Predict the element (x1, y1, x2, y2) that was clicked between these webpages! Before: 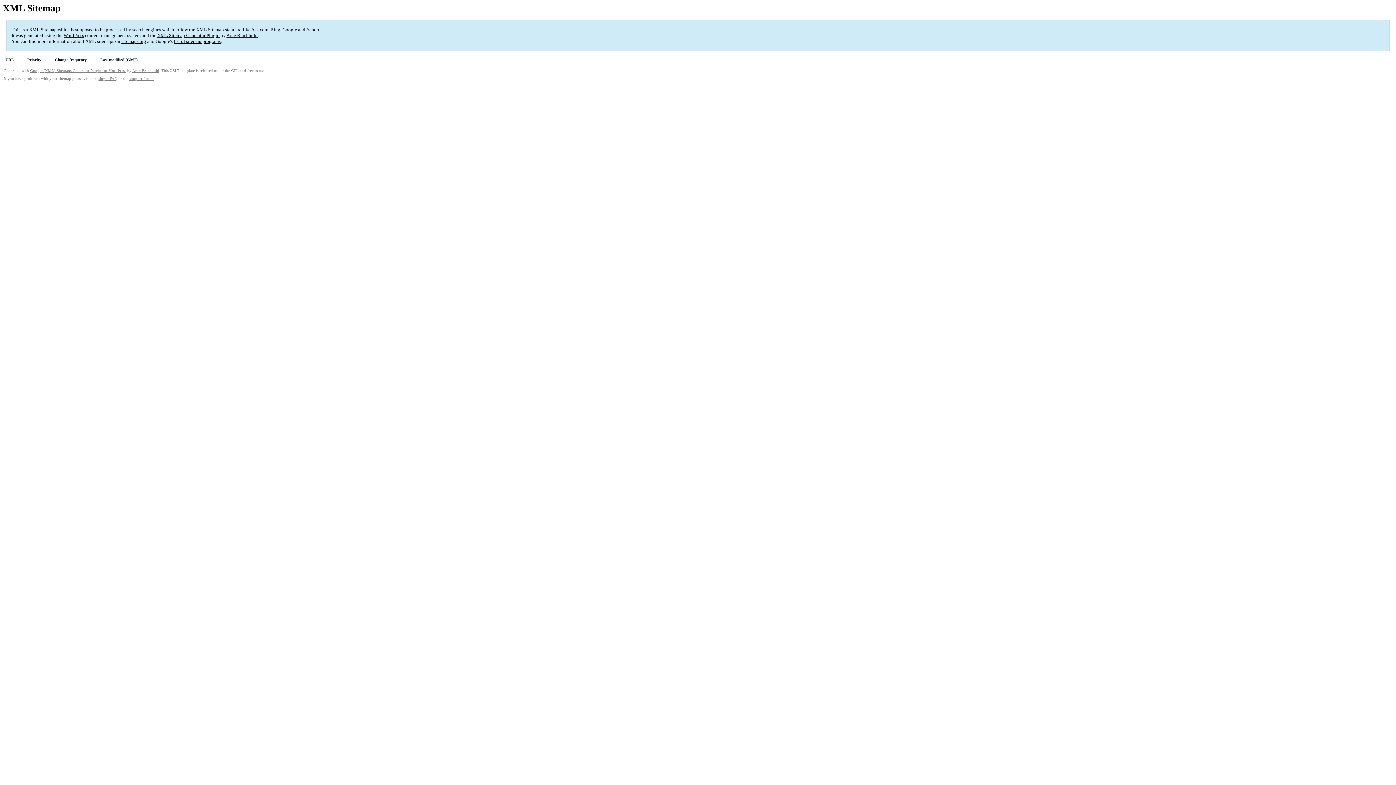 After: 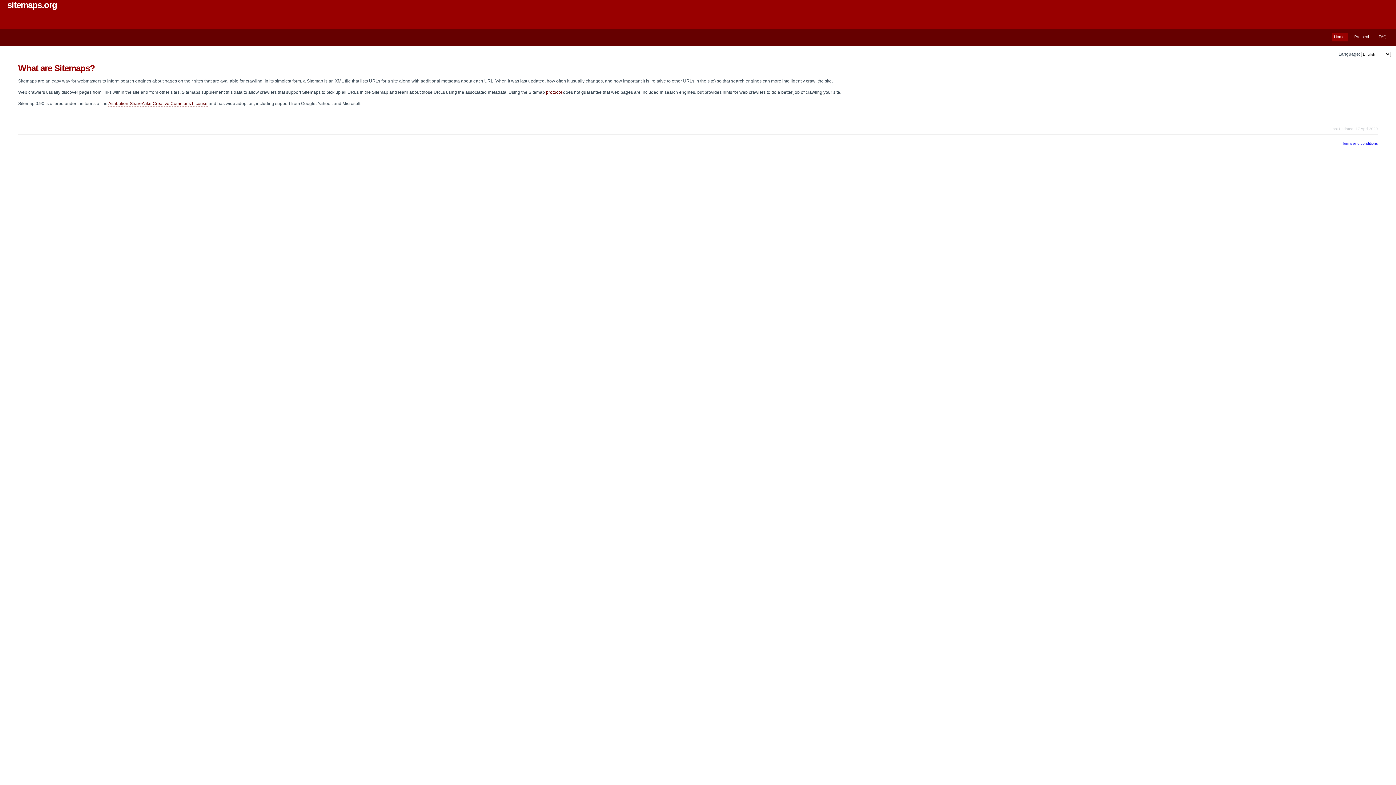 Action: label: sitemaps.org bbox: (121, 38, 146, 44)